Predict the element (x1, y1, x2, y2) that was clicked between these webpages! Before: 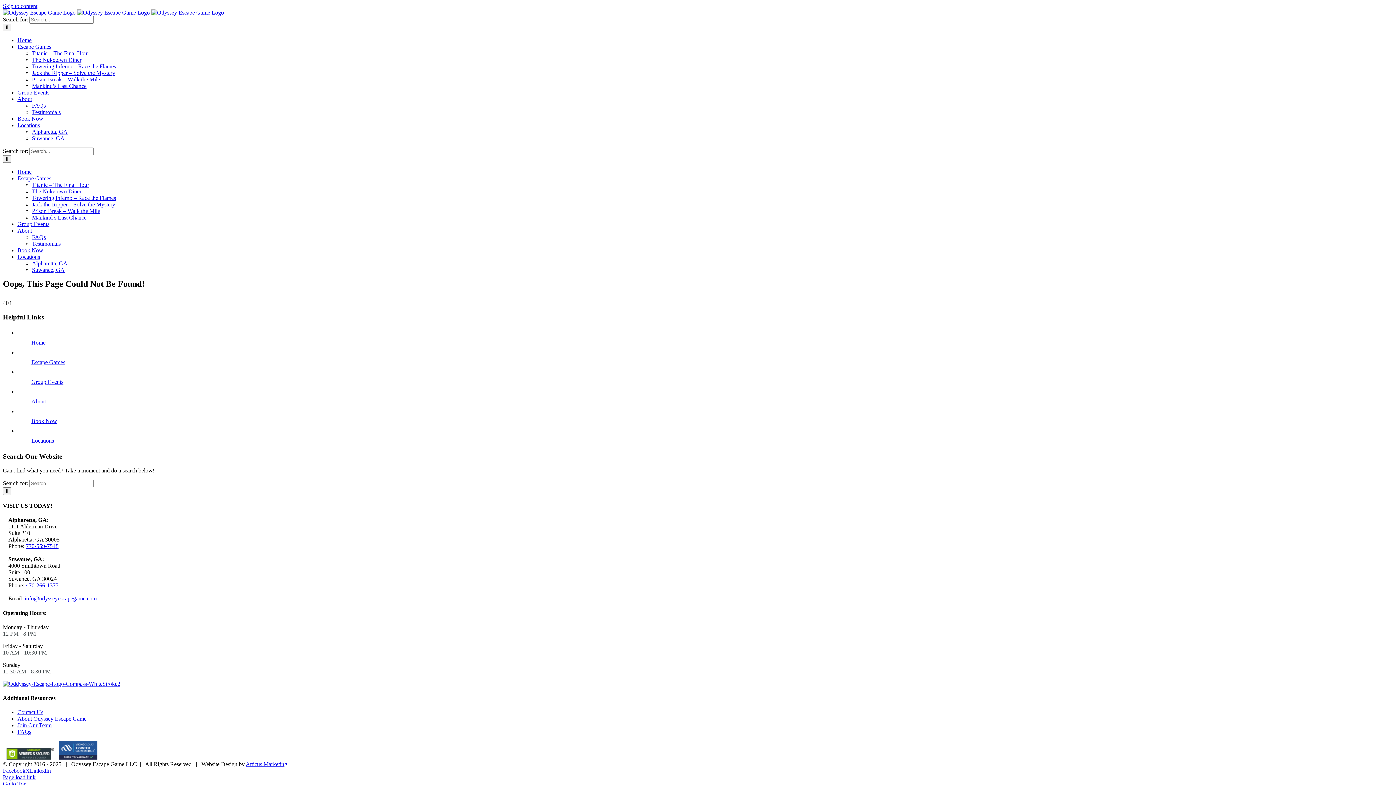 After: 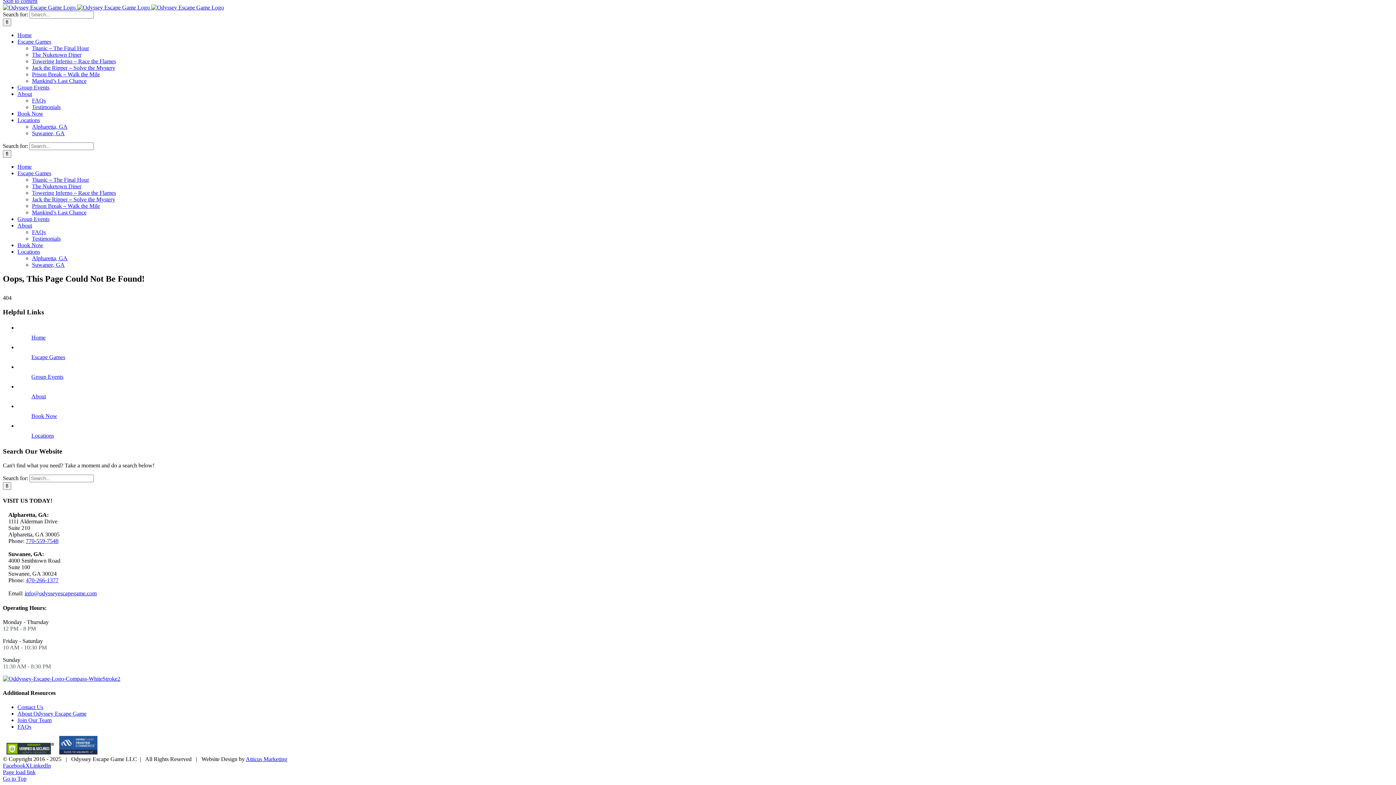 Action: label: Skip to content bbox: (2, 2, 37, 9)